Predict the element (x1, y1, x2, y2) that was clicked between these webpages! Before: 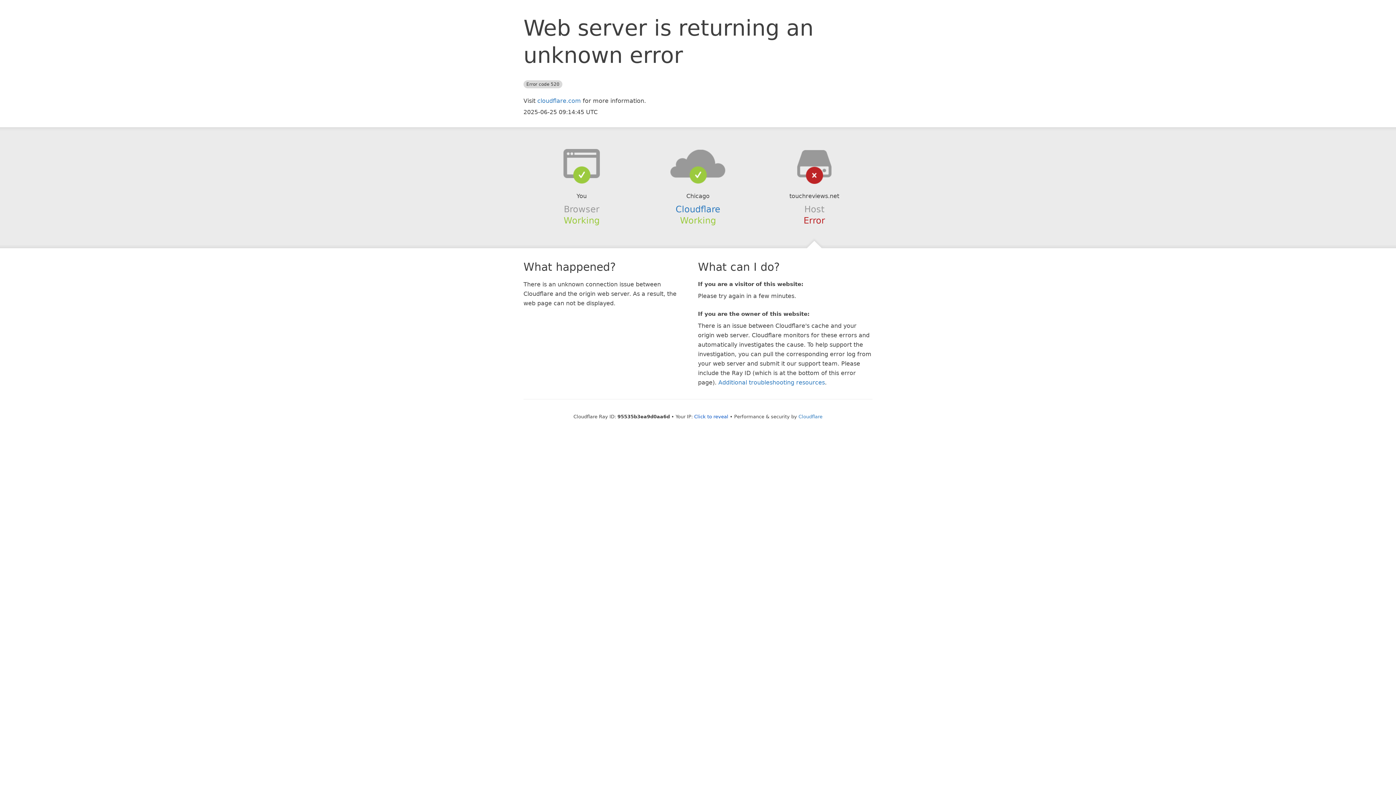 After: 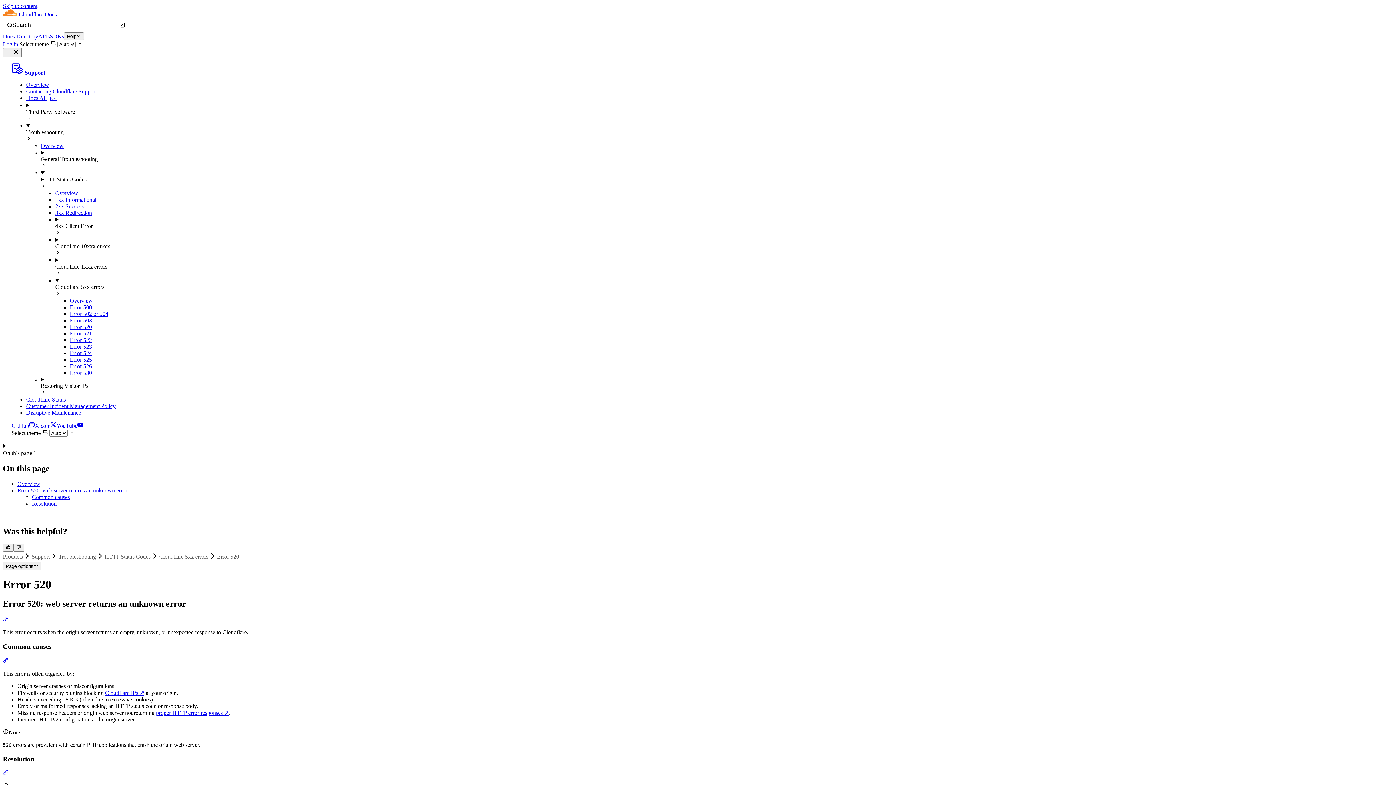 Action: label: Additional troubleshooting resources bbox: (718, 379, 825, 386)